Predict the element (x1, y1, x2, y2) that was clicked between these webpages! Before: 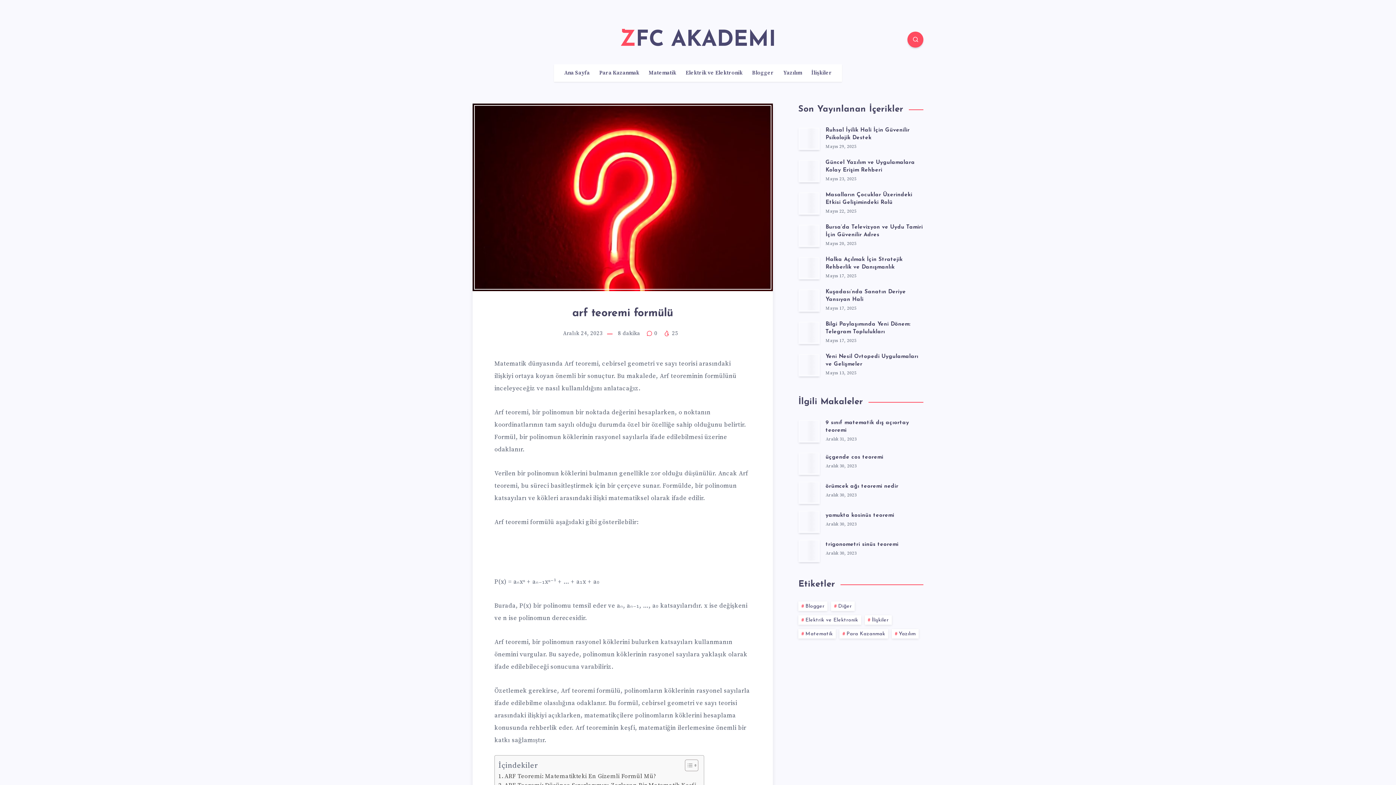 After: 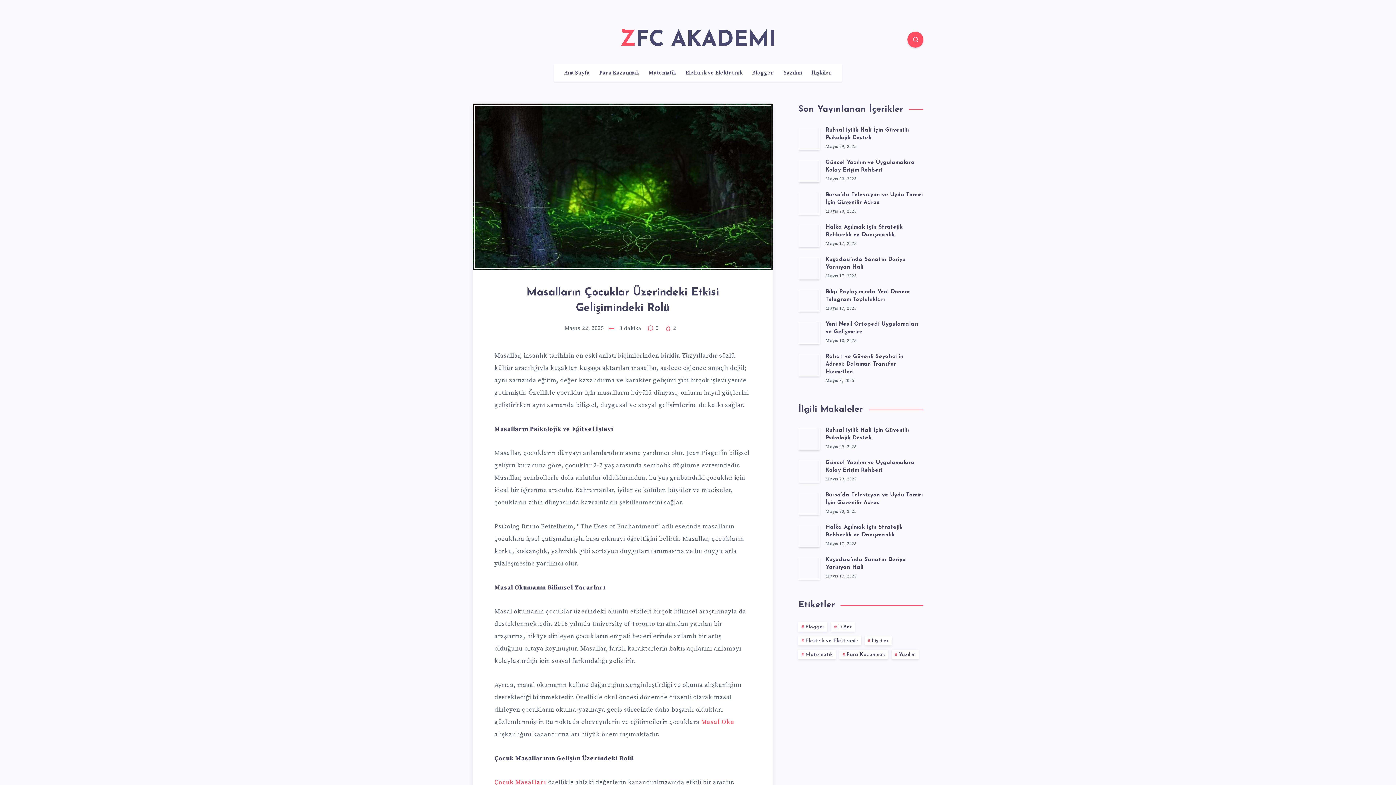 Action: bbox: (825, 192, 912, 207) label: Masalların Çocuklar Üzerindeki Etkisi Gelişimindeki Rolü